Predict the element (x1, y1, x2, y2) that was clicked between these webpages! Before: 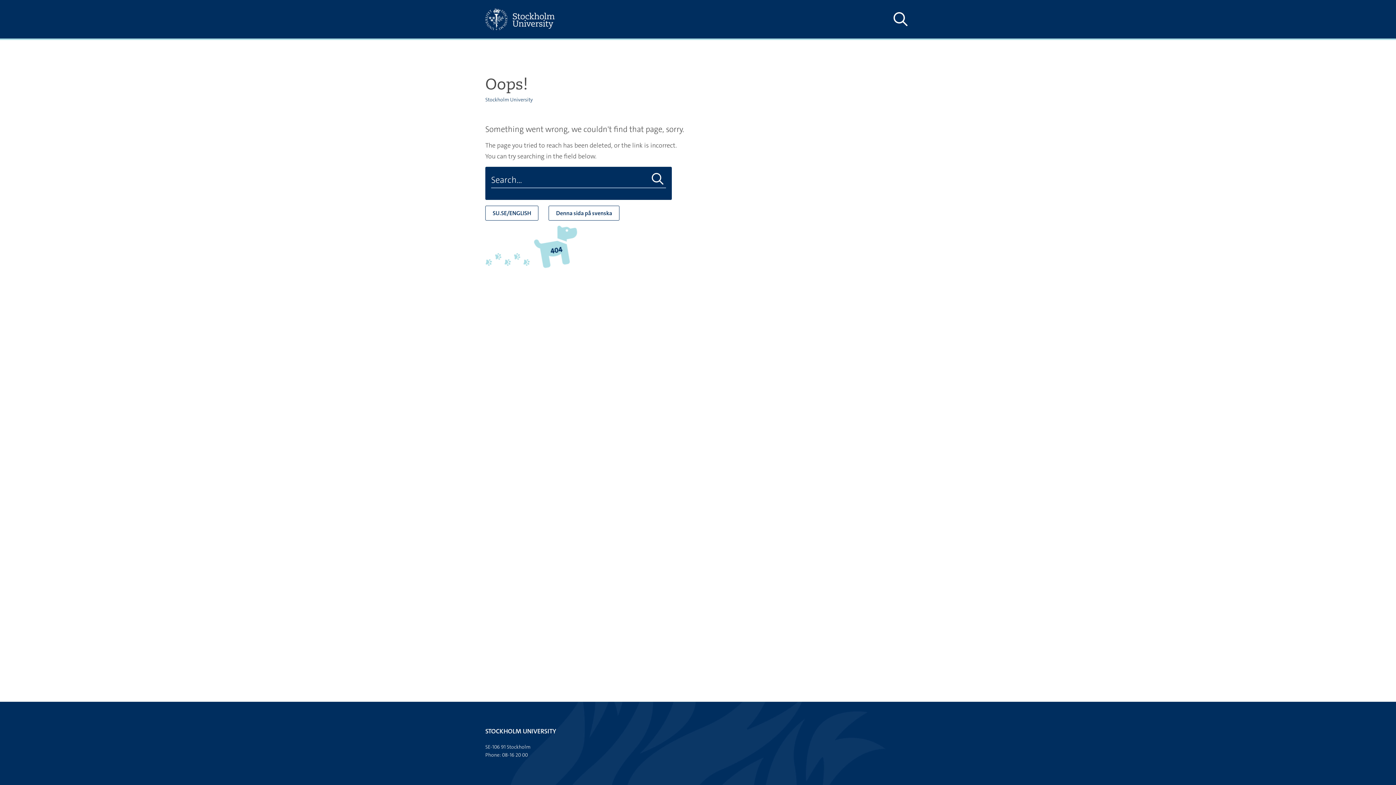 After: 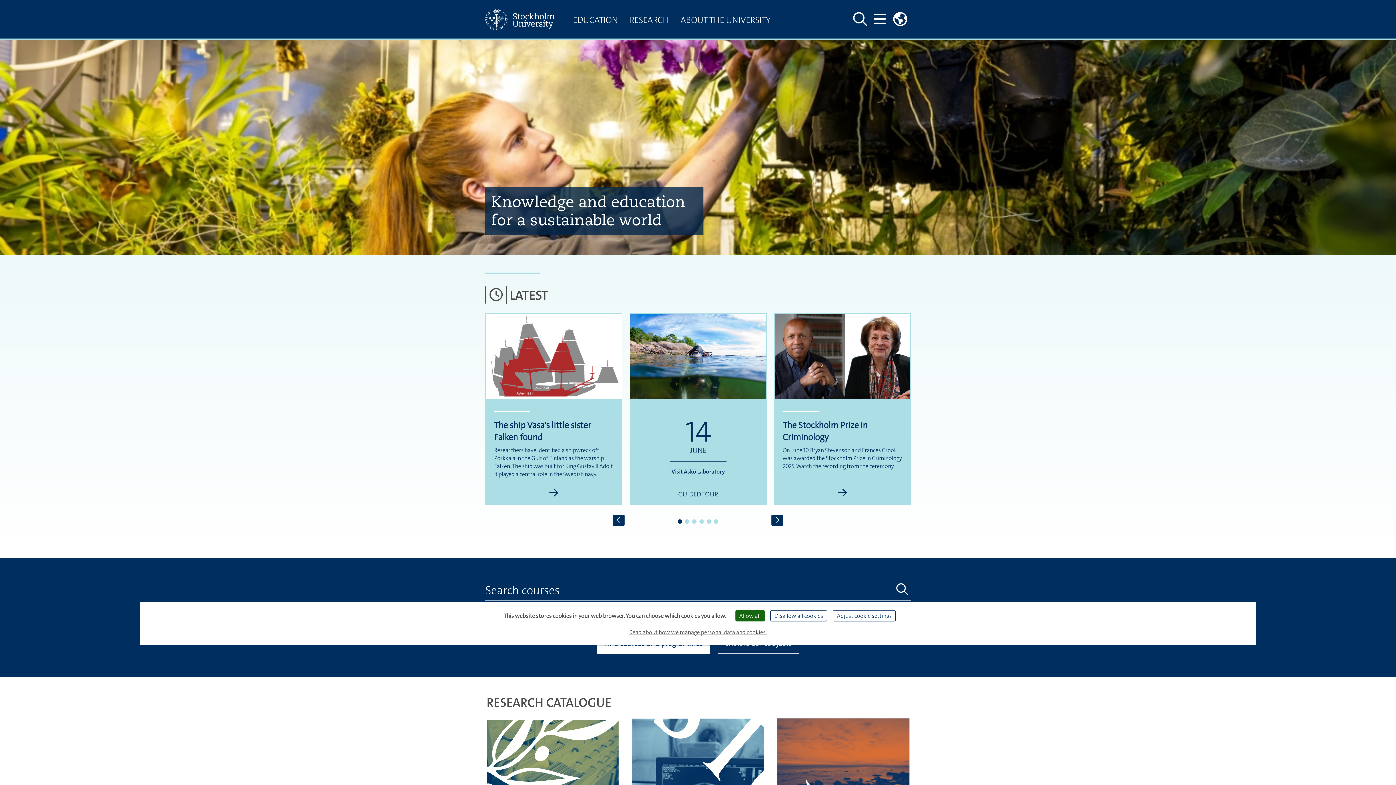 Action: bbox: (485, 0, 567, 38)